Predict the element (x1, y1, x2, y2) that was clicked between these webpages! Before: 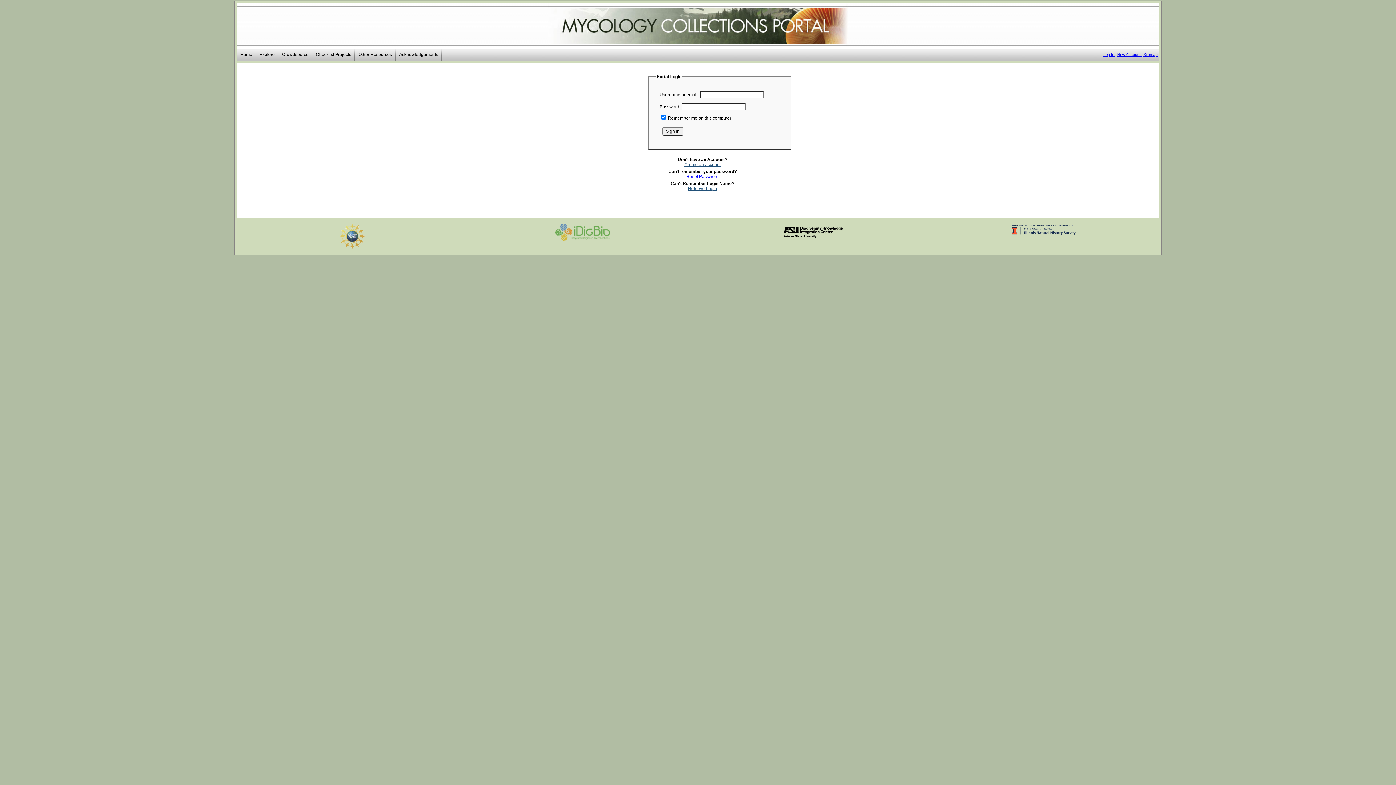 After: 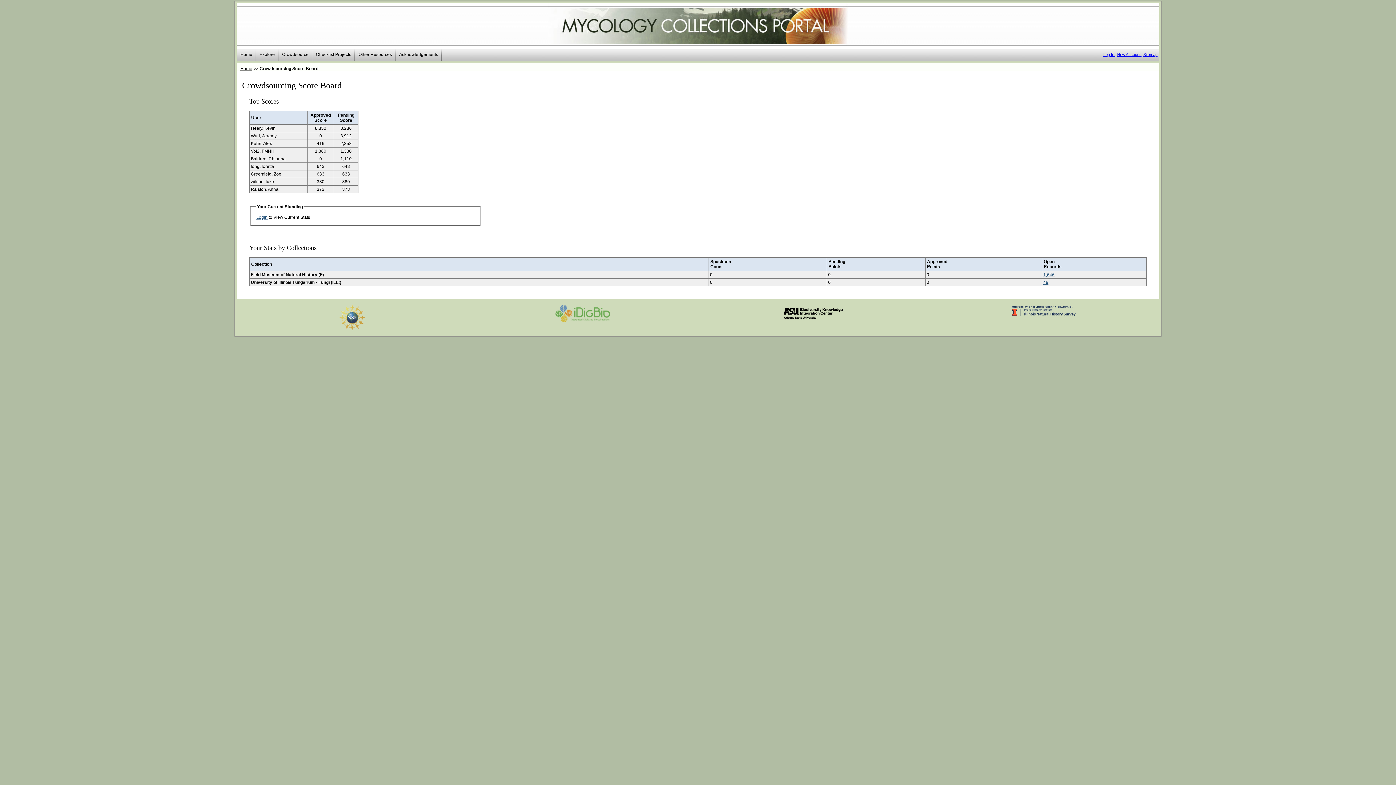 Action: bbox: (278, 49, 312, 60) label: Crowdsource